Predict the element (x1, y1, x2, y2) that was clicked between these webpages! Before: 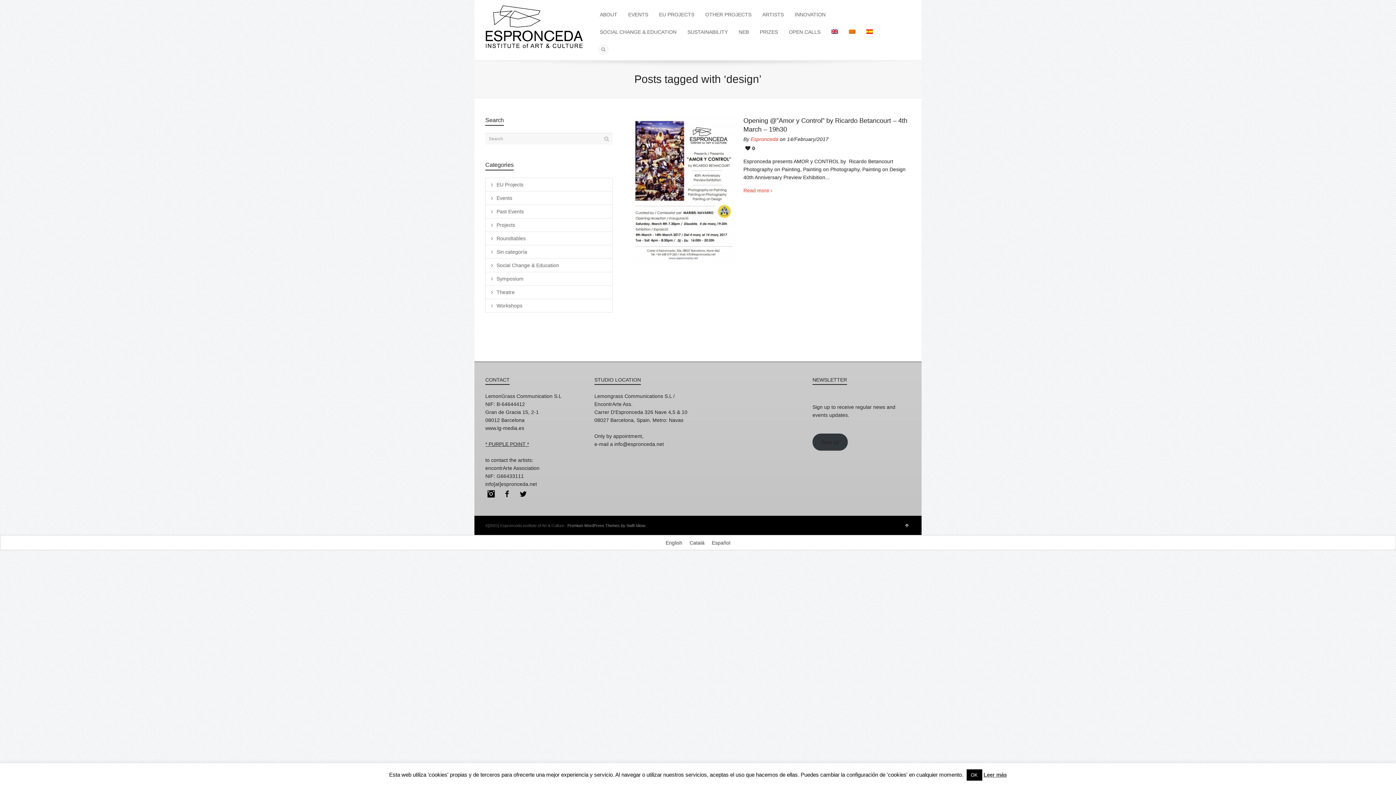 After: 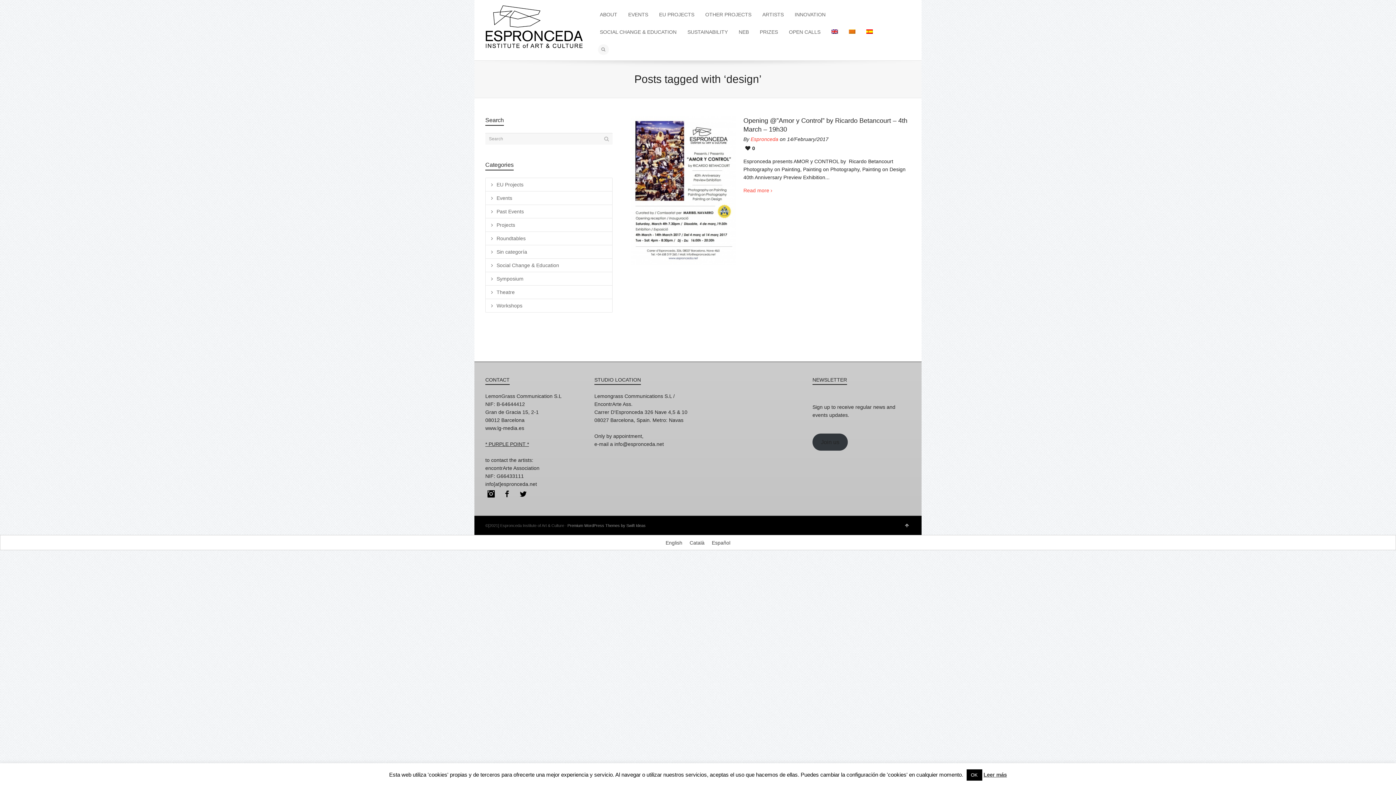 Action: label: English bbox: (662, 538, 686, 547)